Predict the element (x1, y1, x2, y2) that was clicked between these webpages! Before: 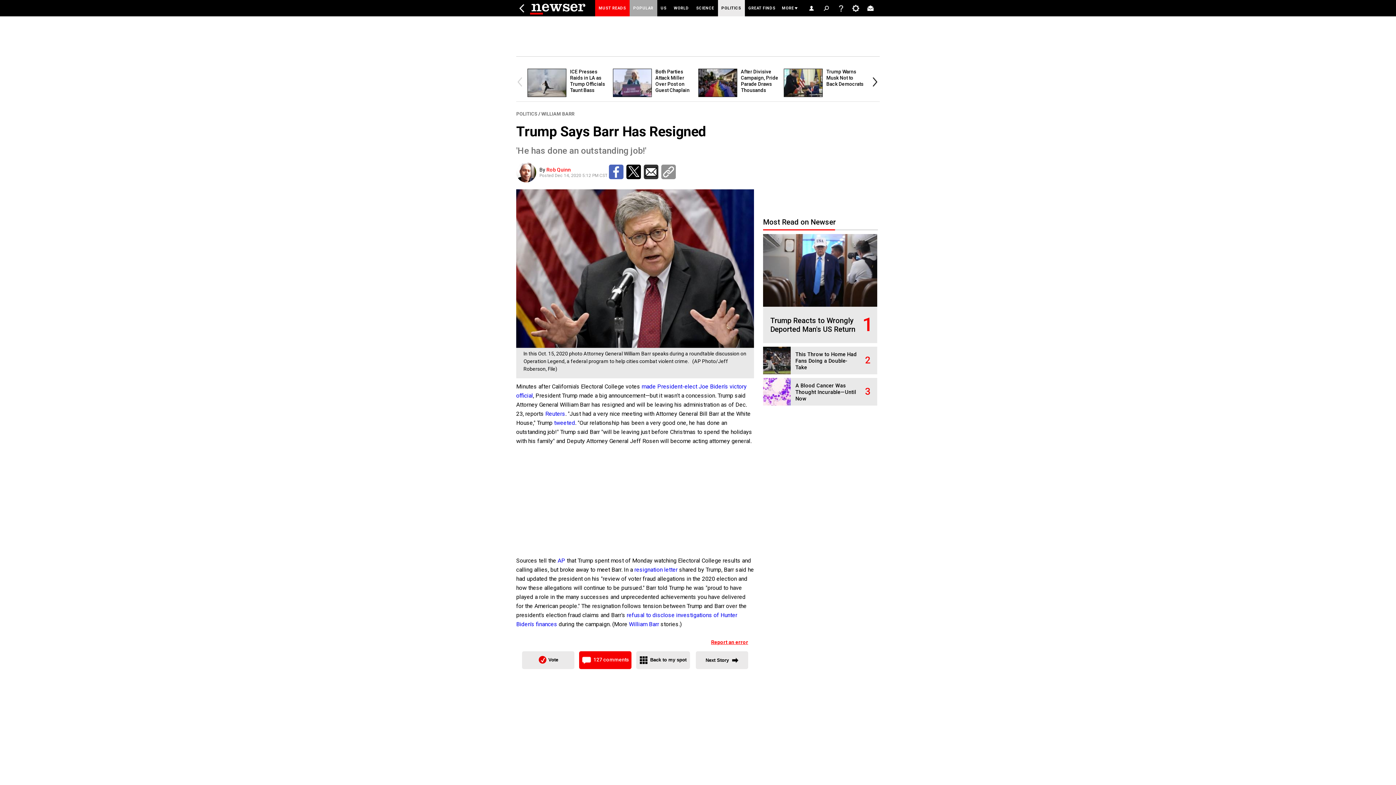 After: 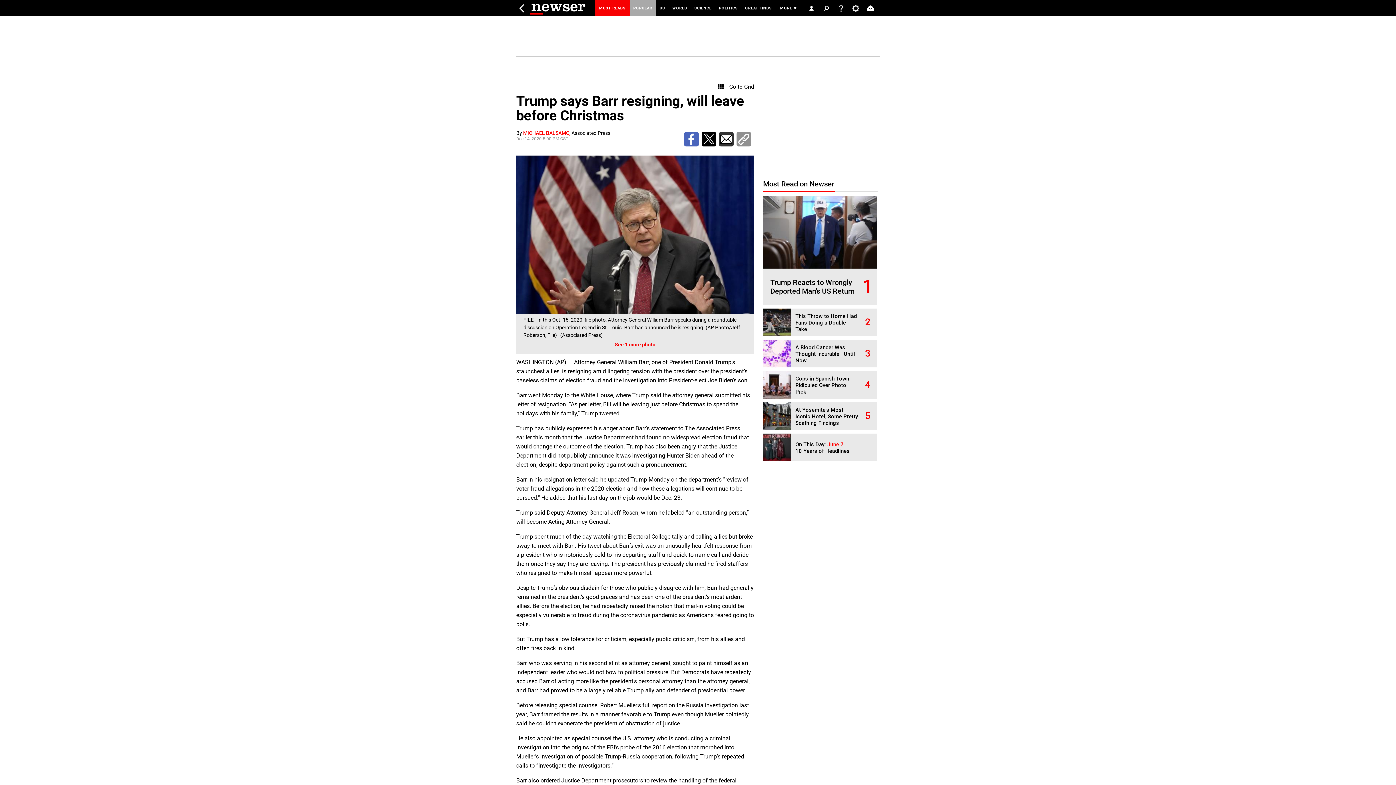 Action: label: AP bbox: (557, 557, 565, 564)